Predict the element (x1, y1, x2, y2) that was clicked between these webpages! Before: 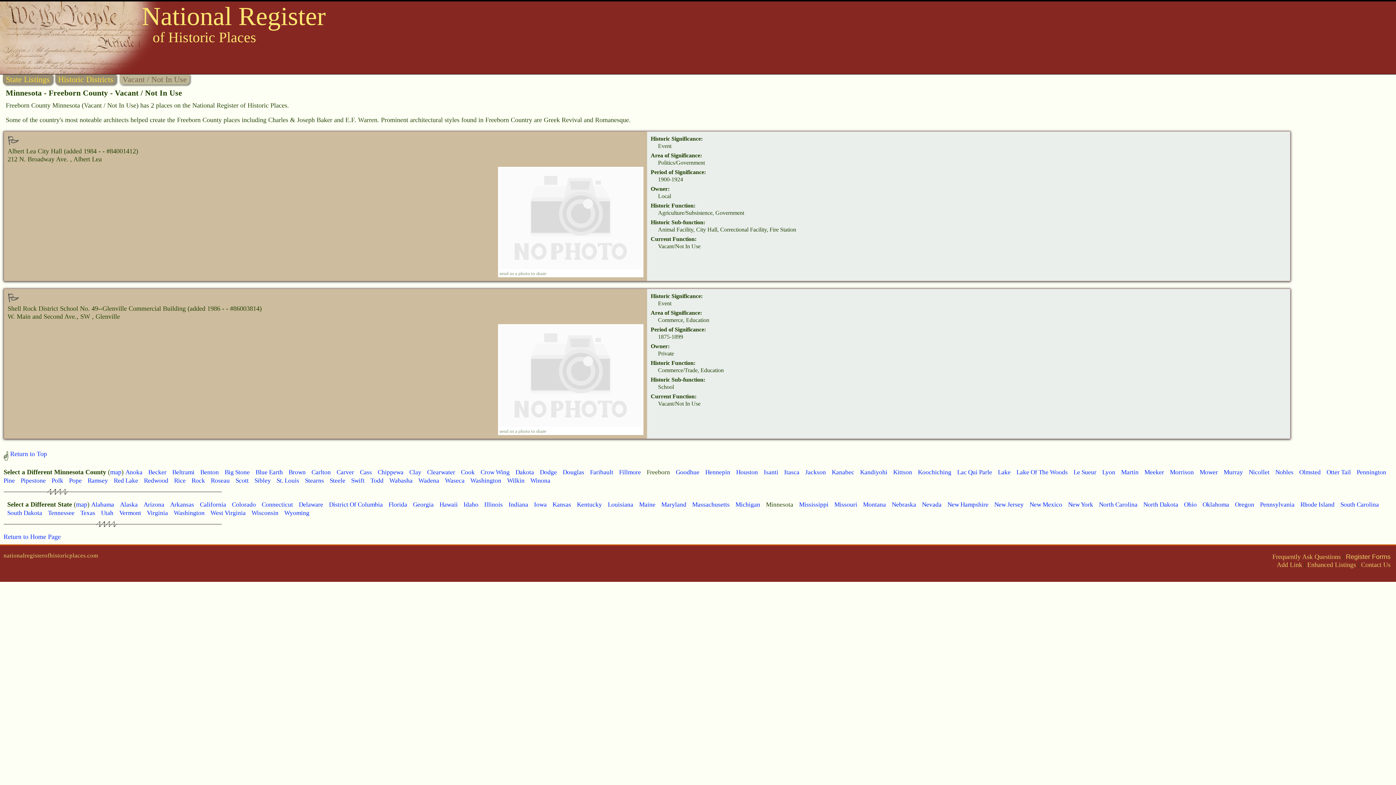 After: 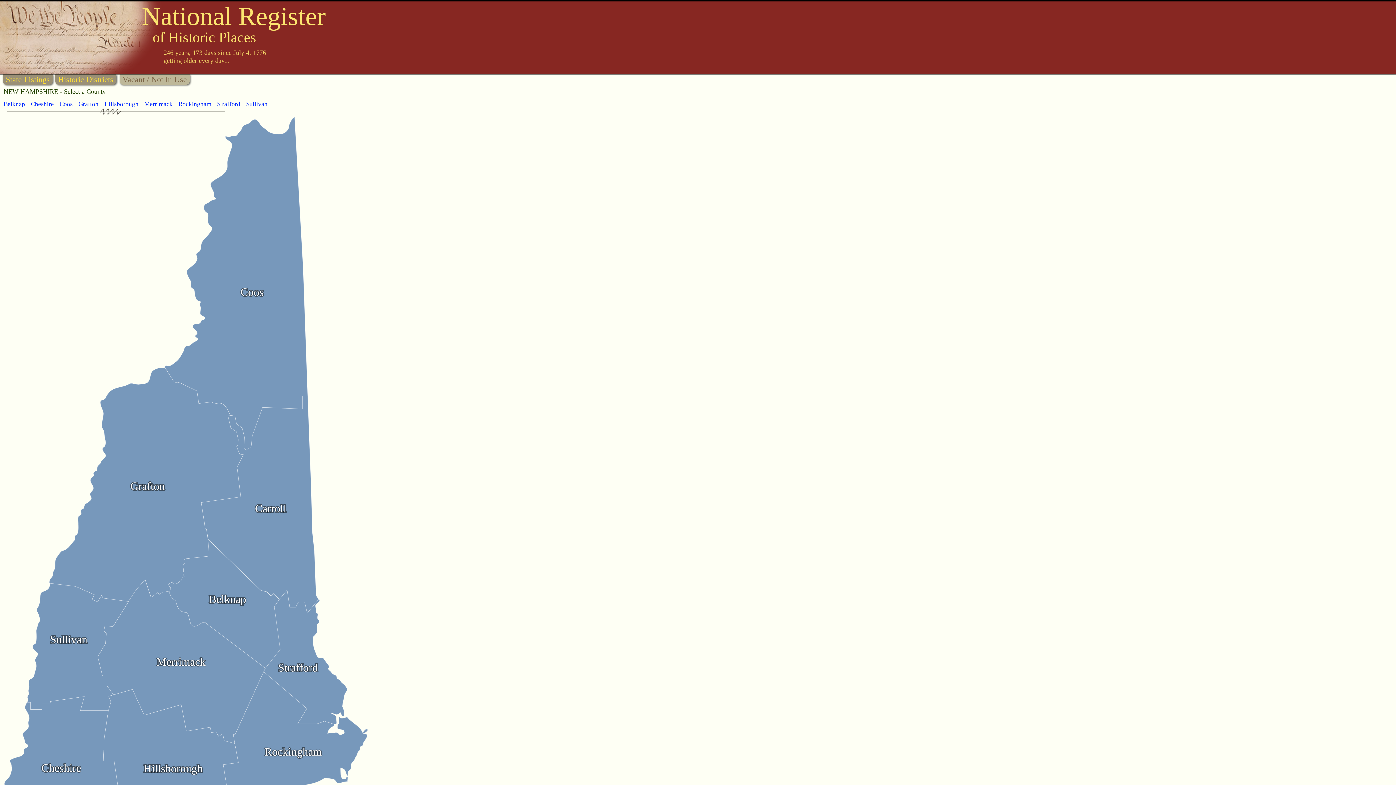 Action: label: New Hampshire bbox: (947, 501, 988, 508)